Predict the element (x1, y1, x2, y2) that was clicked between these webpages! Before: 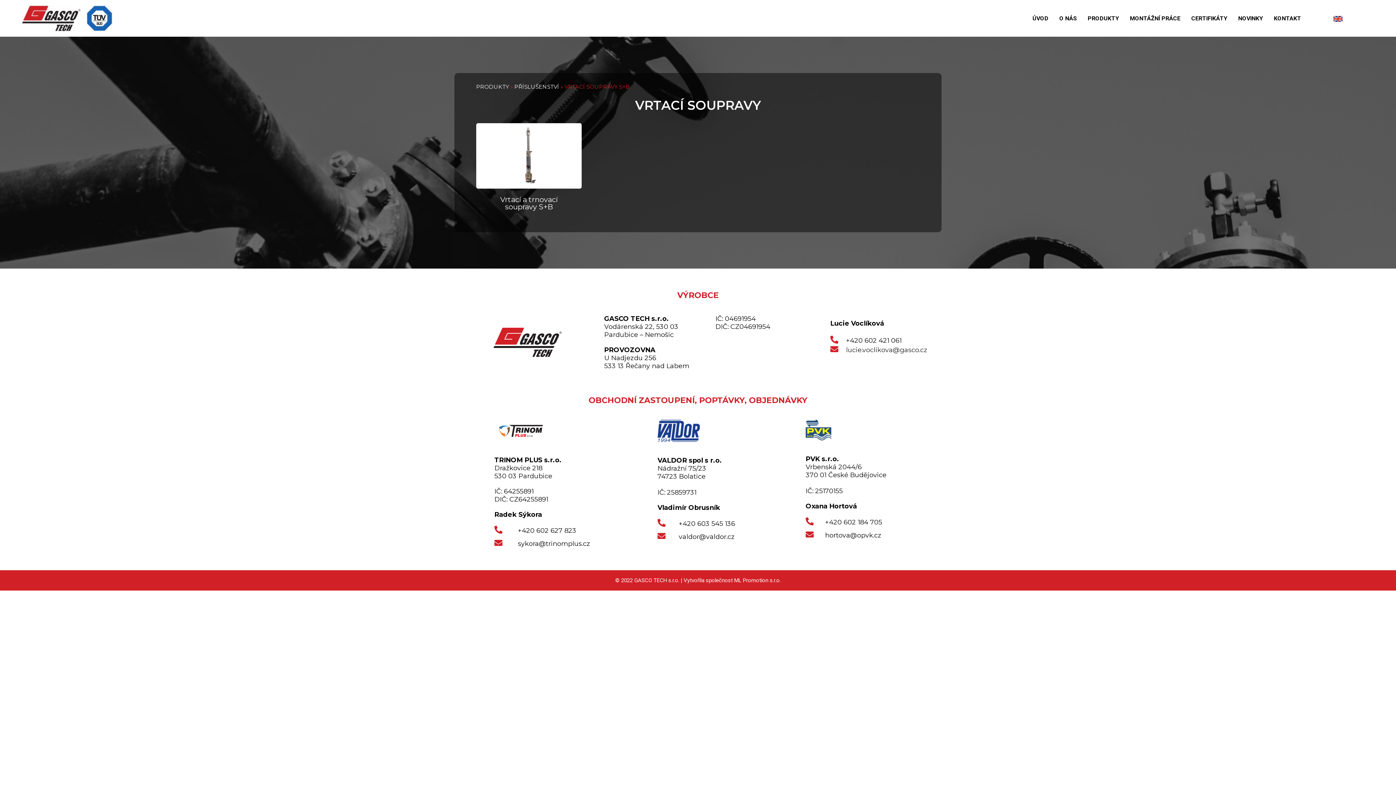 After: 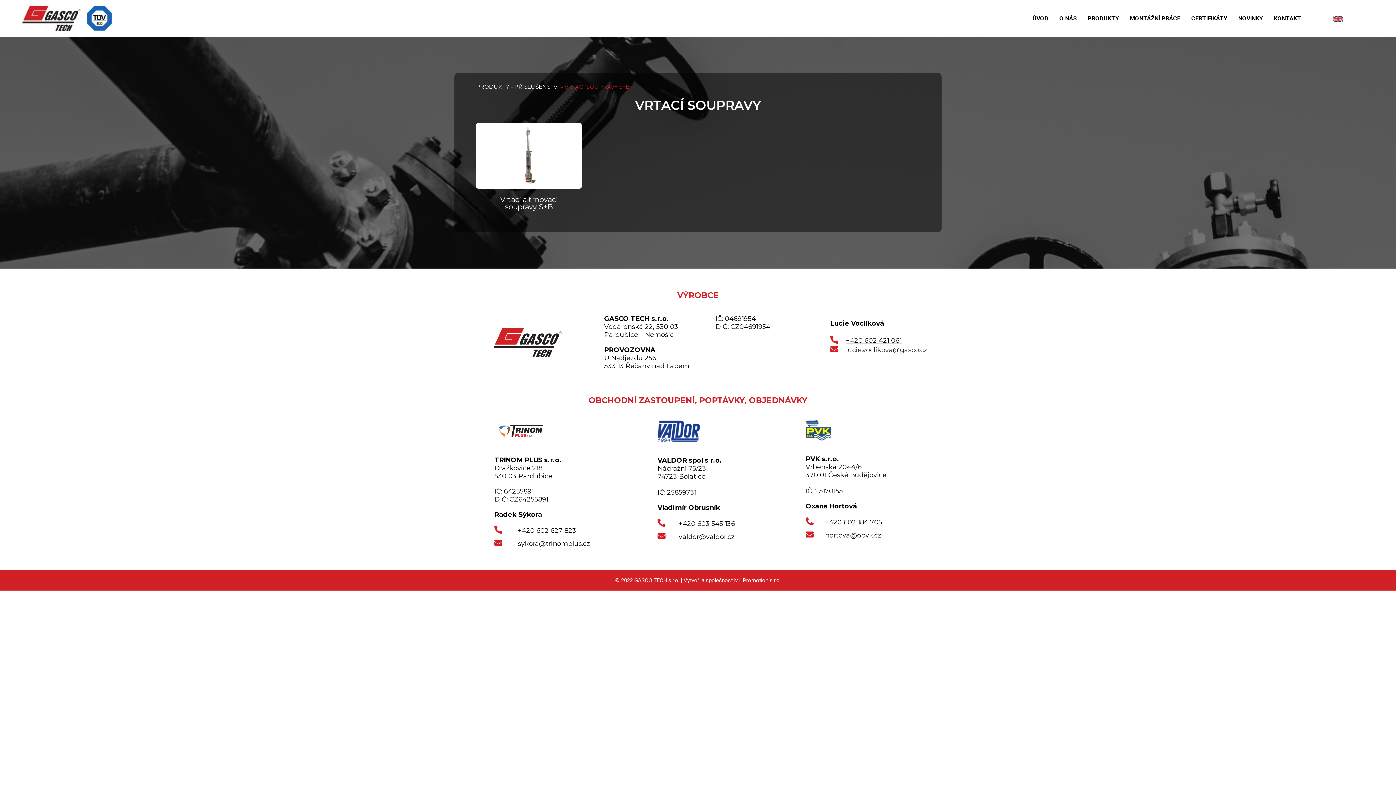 Action: bbox: (846, 336, 901, 344) label: +420 602 421 061